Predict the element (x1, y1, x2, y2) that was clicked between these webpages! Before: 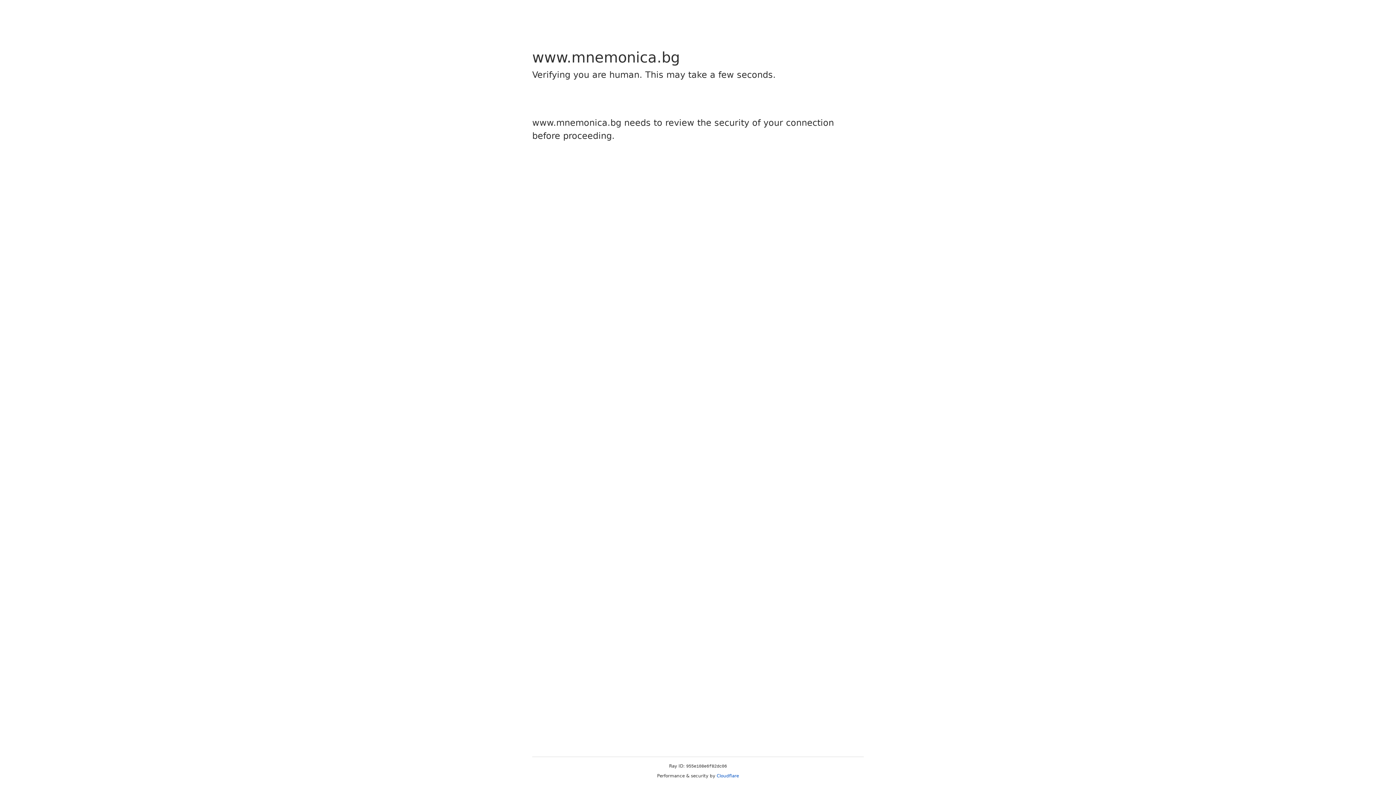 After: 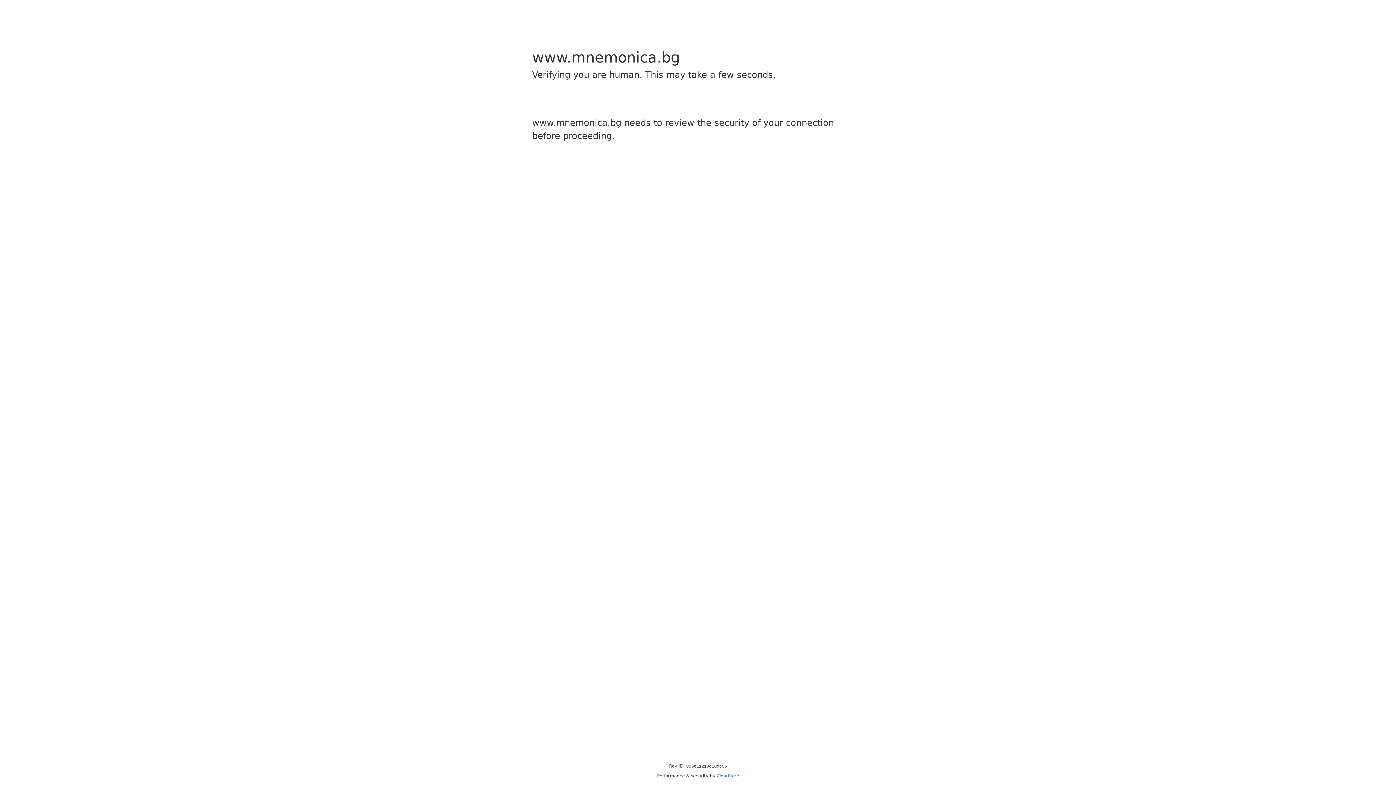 Action: bbox: (716, 773, 739, 778) label: Cloudflare